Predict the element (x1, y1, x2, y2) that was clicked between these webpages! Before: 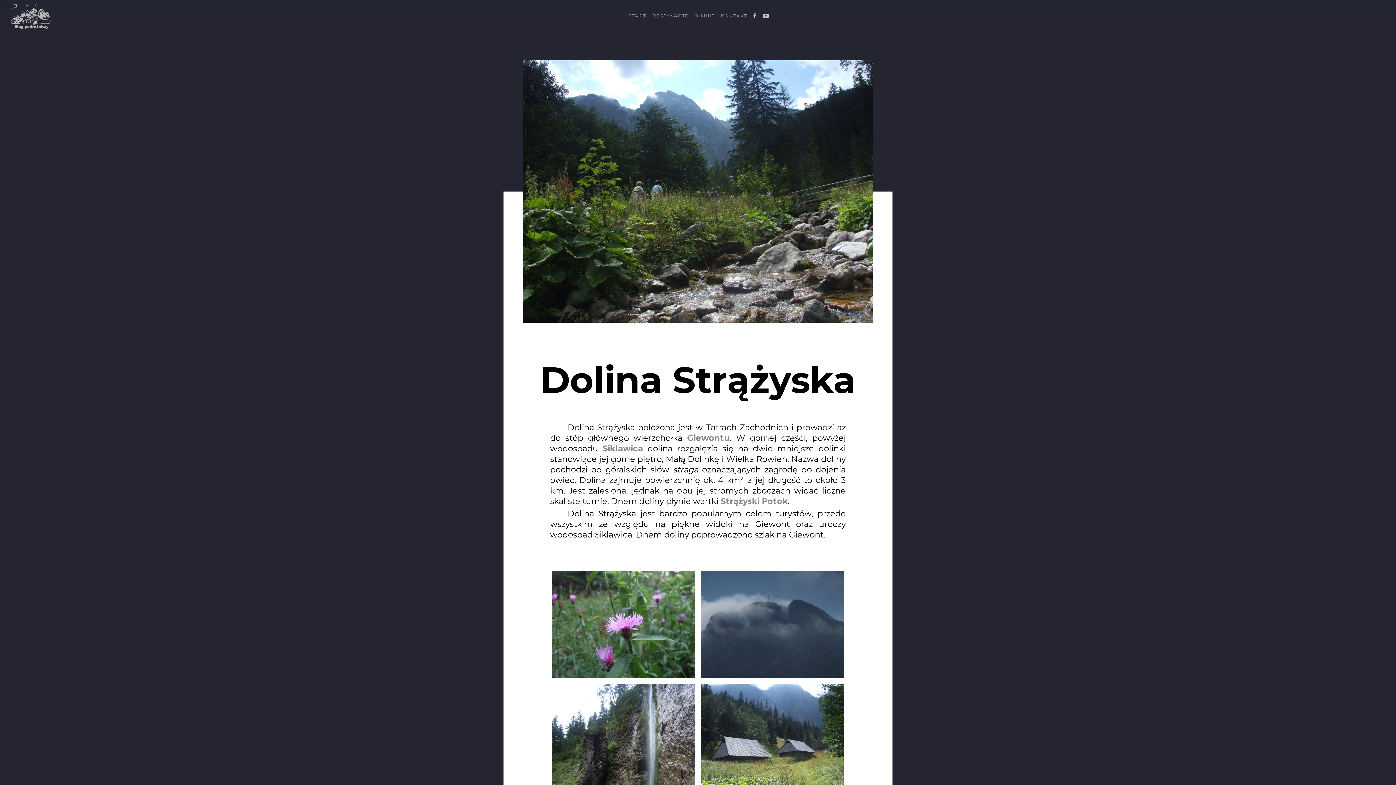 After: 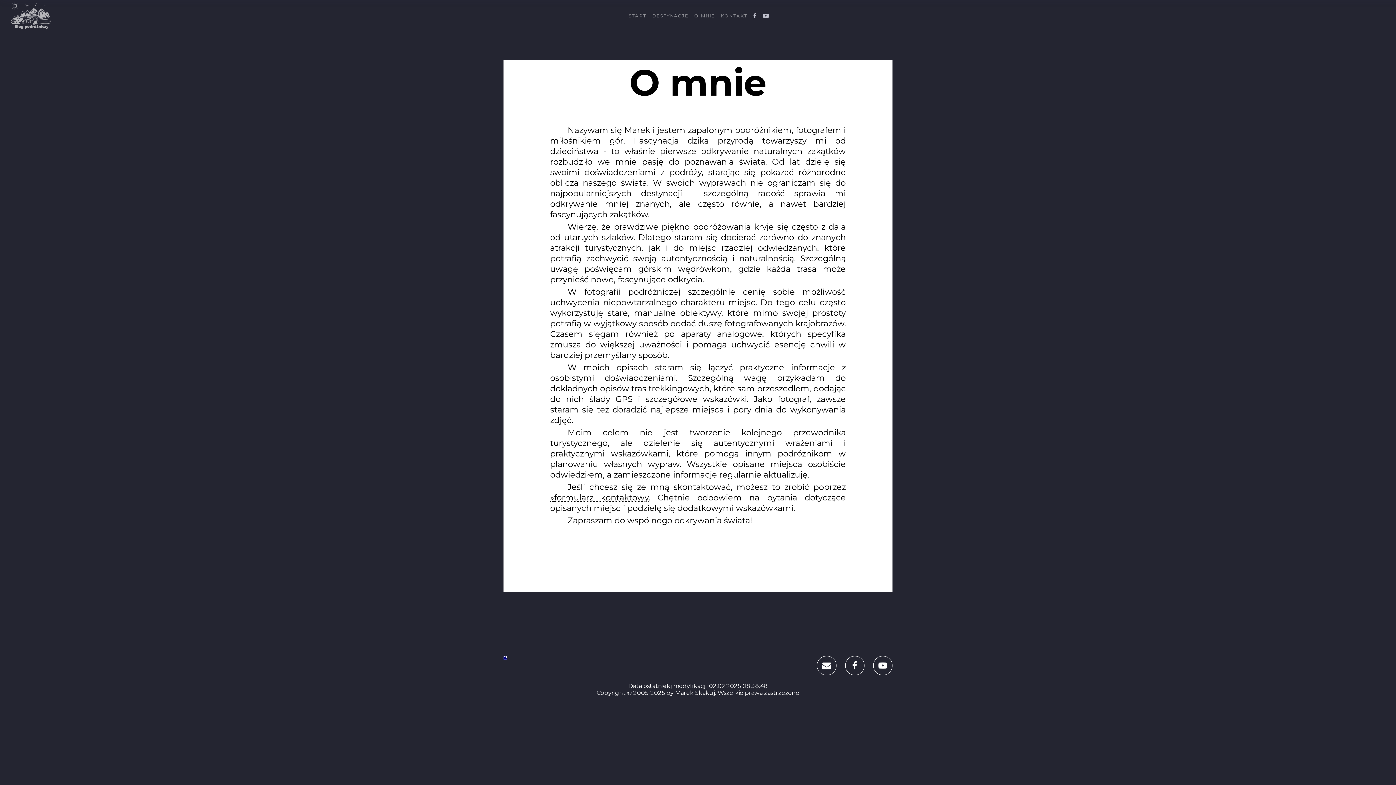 Action: bbox: (694, 12, 715, 18) label: O MNIE